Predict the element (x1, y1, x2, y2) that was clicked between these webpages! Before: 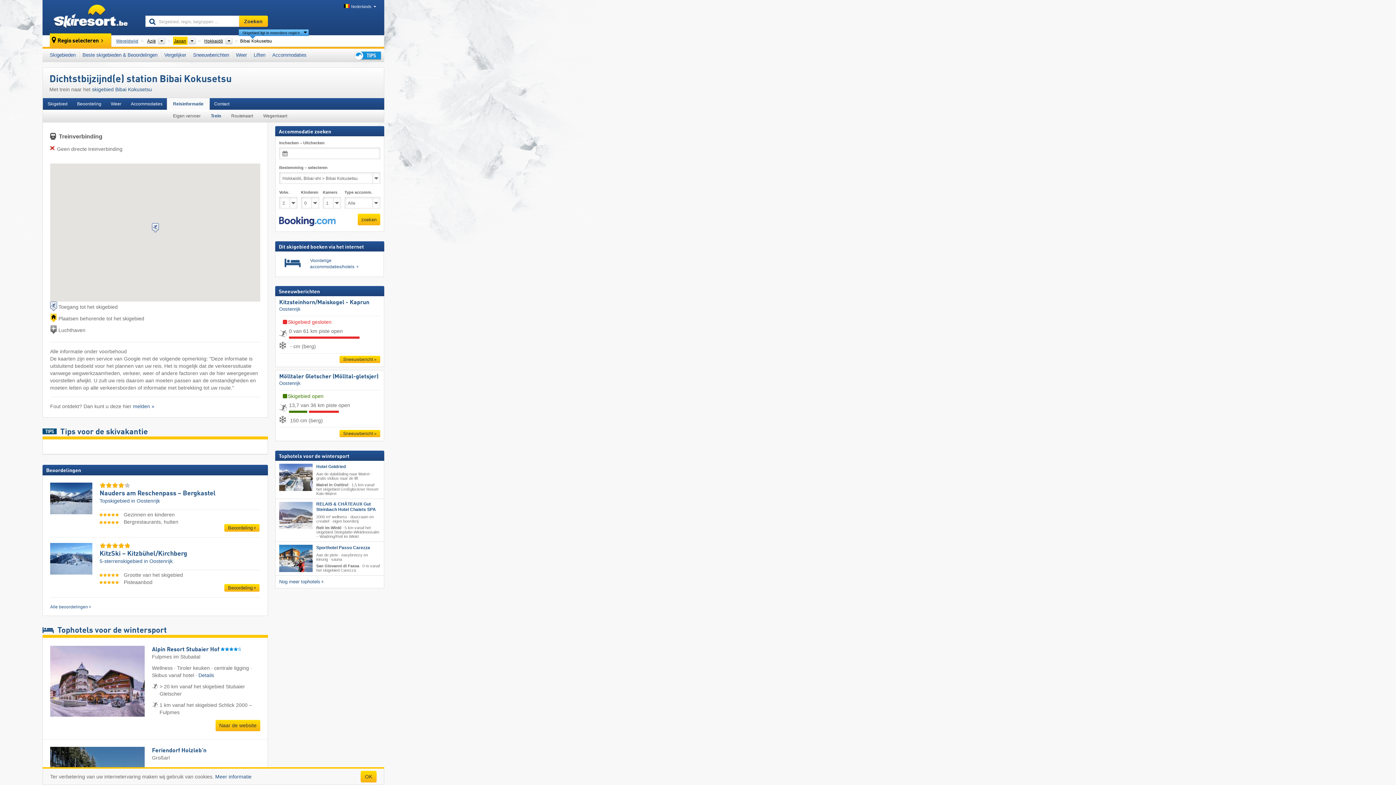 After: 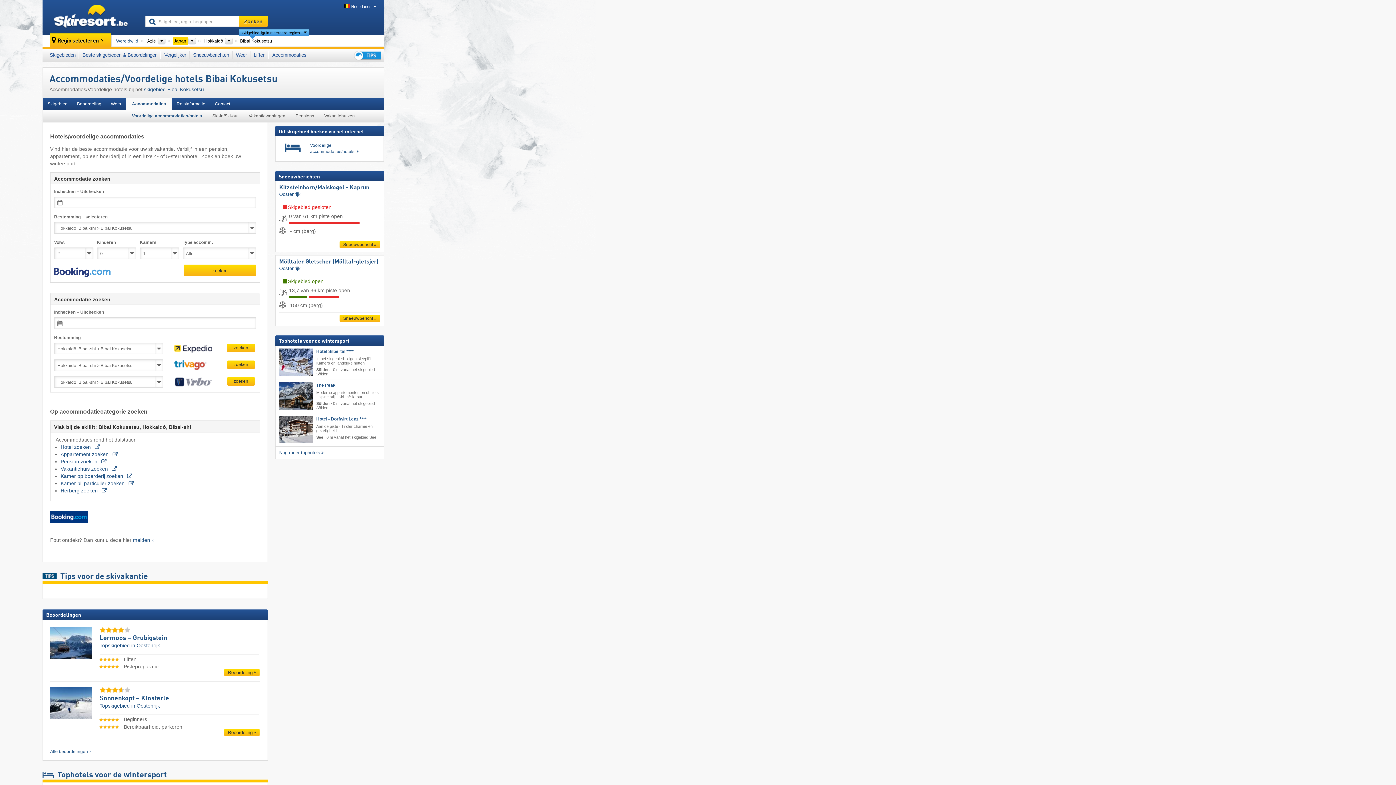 Action: bbox: (284, 255, 302, 272)